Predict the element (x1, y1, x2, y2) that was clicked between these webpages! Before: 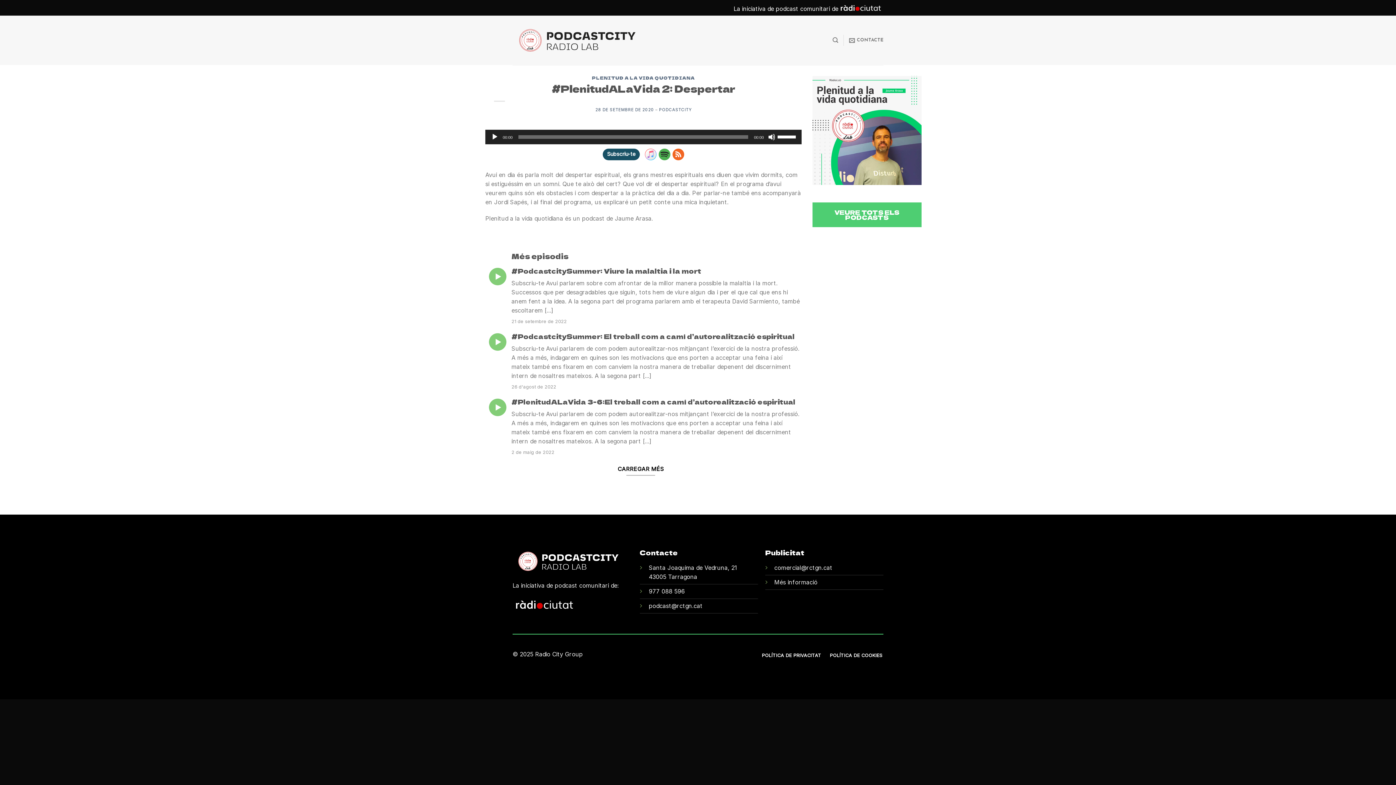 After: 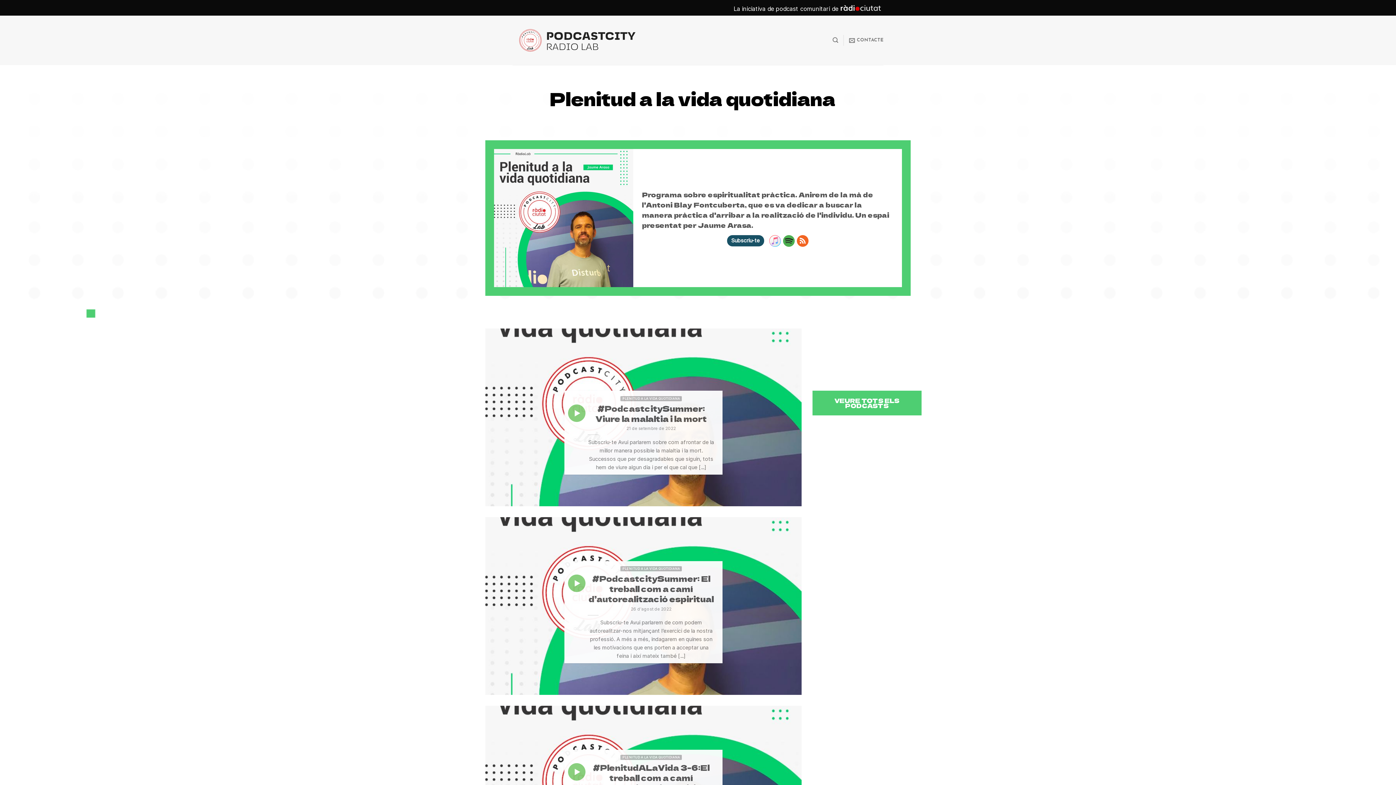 Action: bbox: (812, 76, 921, 185)